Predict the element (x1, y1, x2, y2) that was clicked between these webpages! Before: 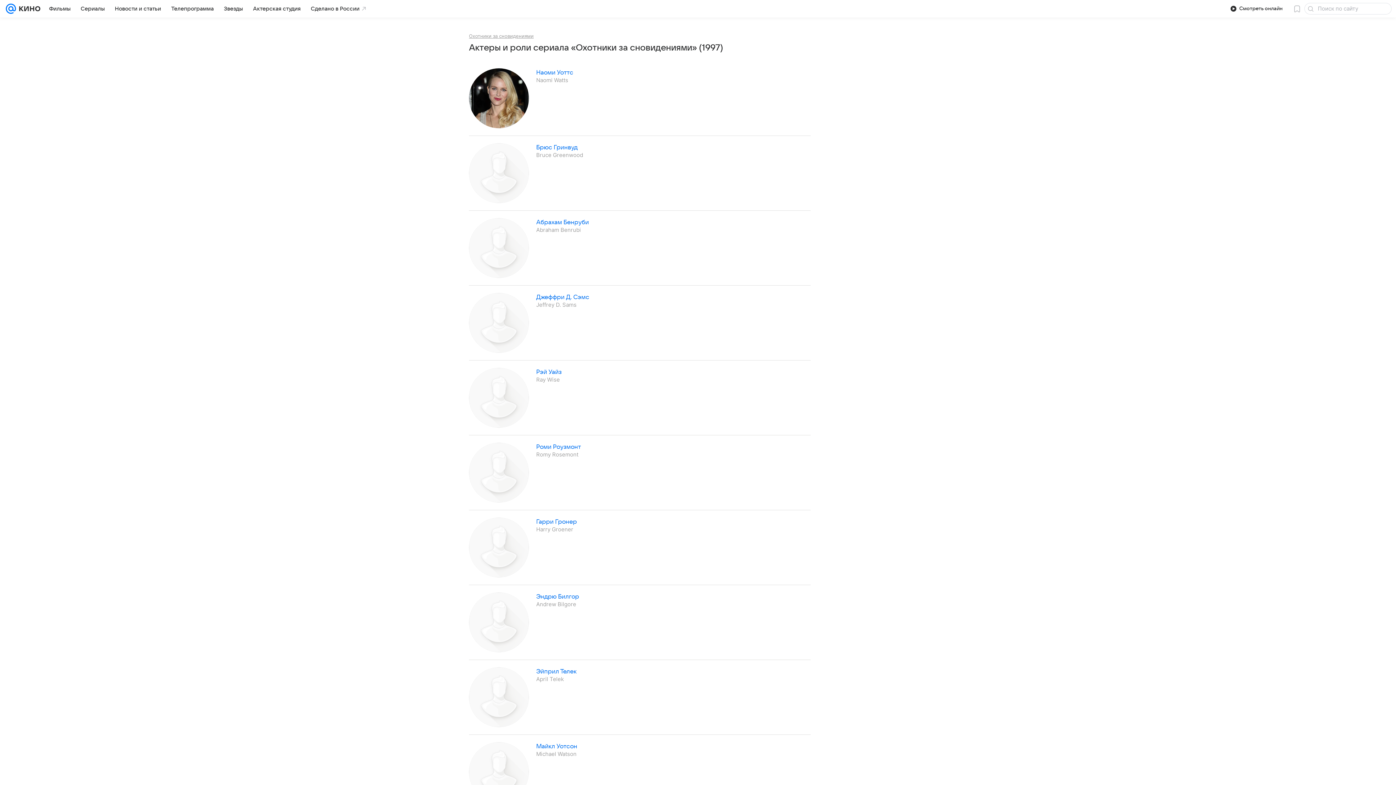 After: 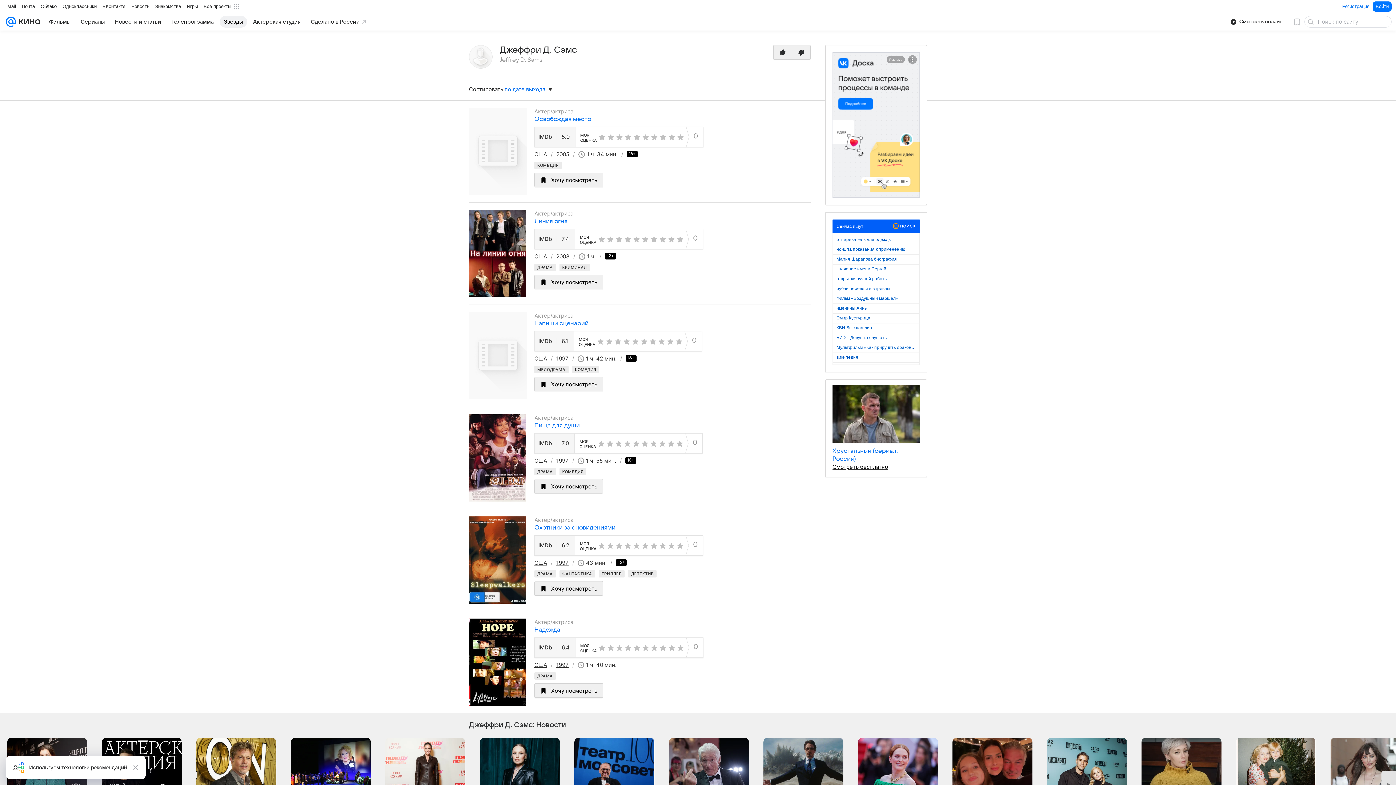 Action: label: Джеффри Д. Сэмс bbox: (536, 293, 589, 301)